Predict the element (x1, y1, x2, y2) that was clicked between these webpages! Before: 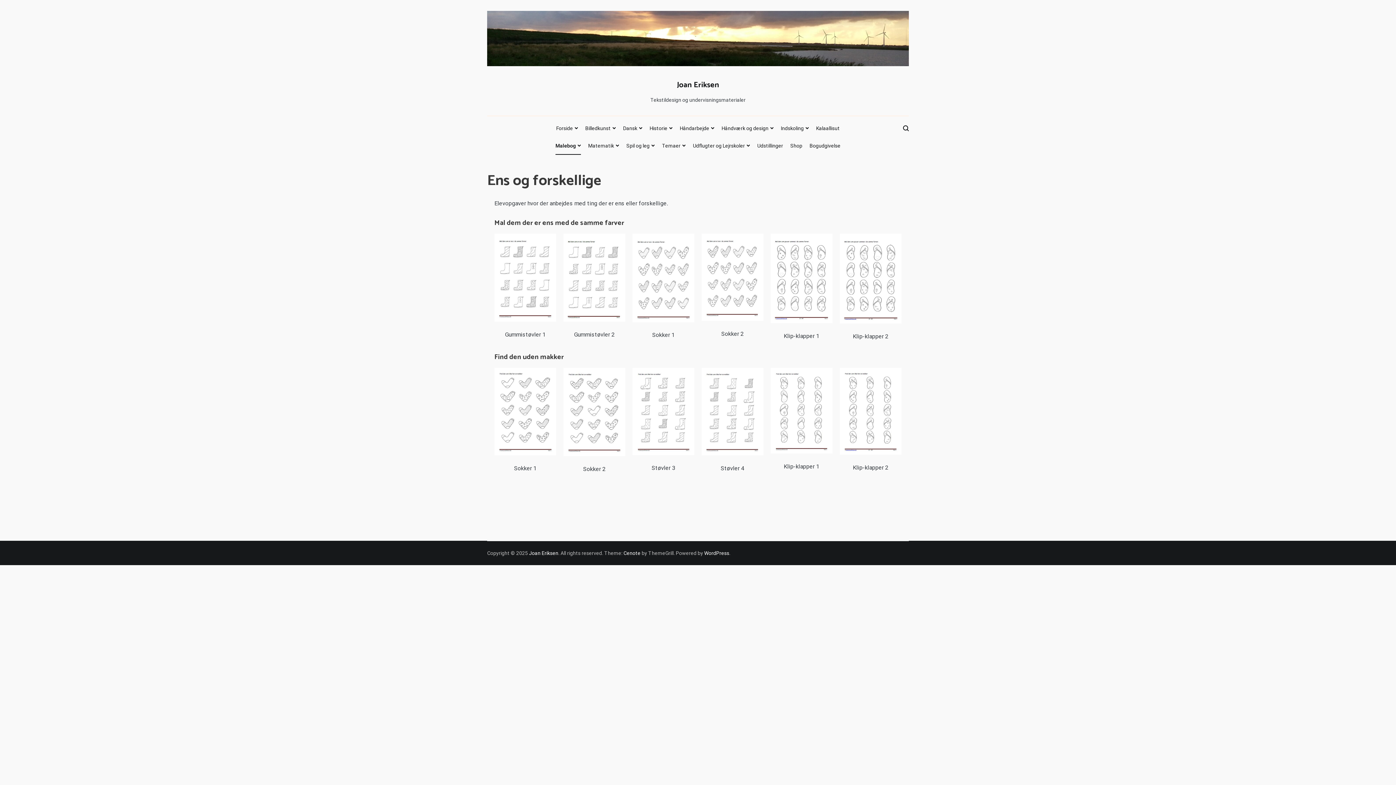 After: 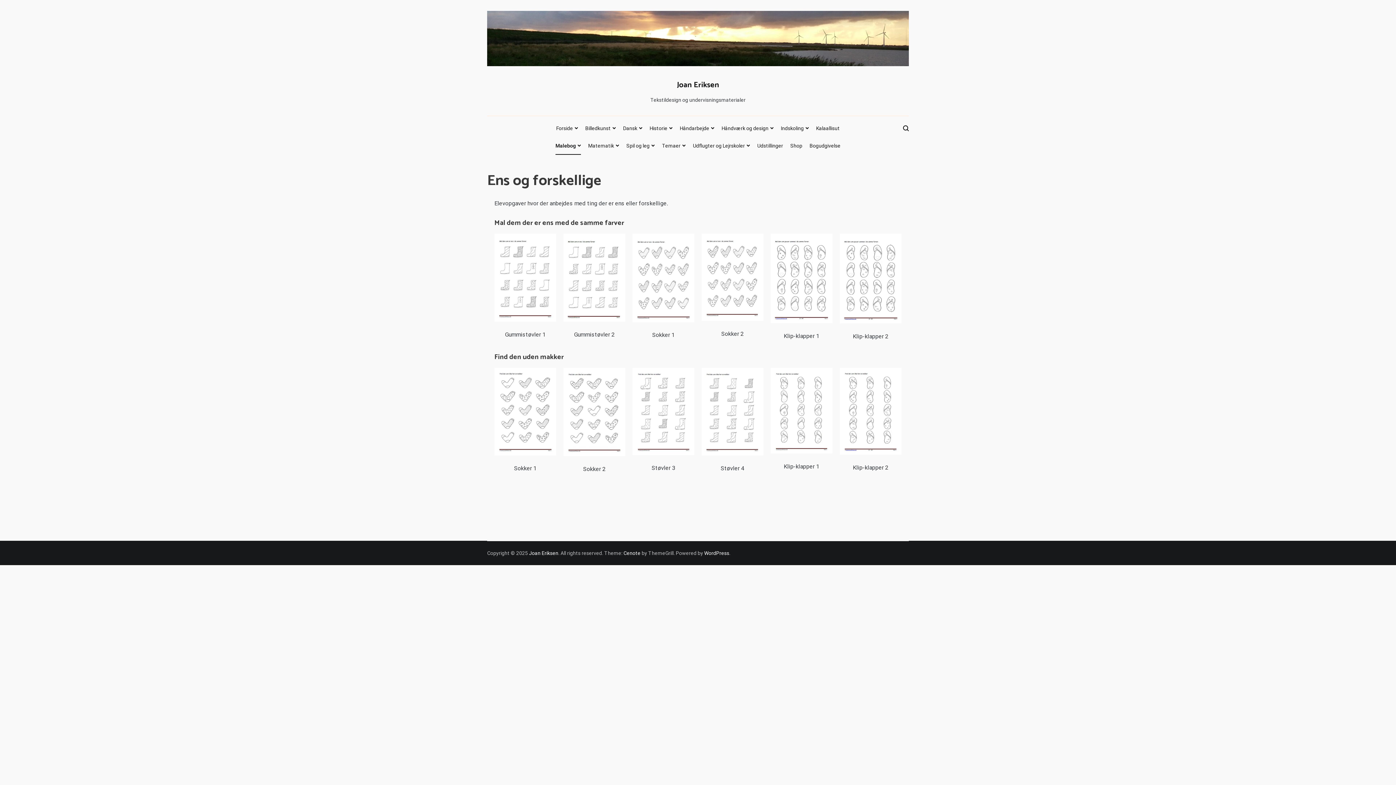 Action: bbox: (494, 367, 556, 455)